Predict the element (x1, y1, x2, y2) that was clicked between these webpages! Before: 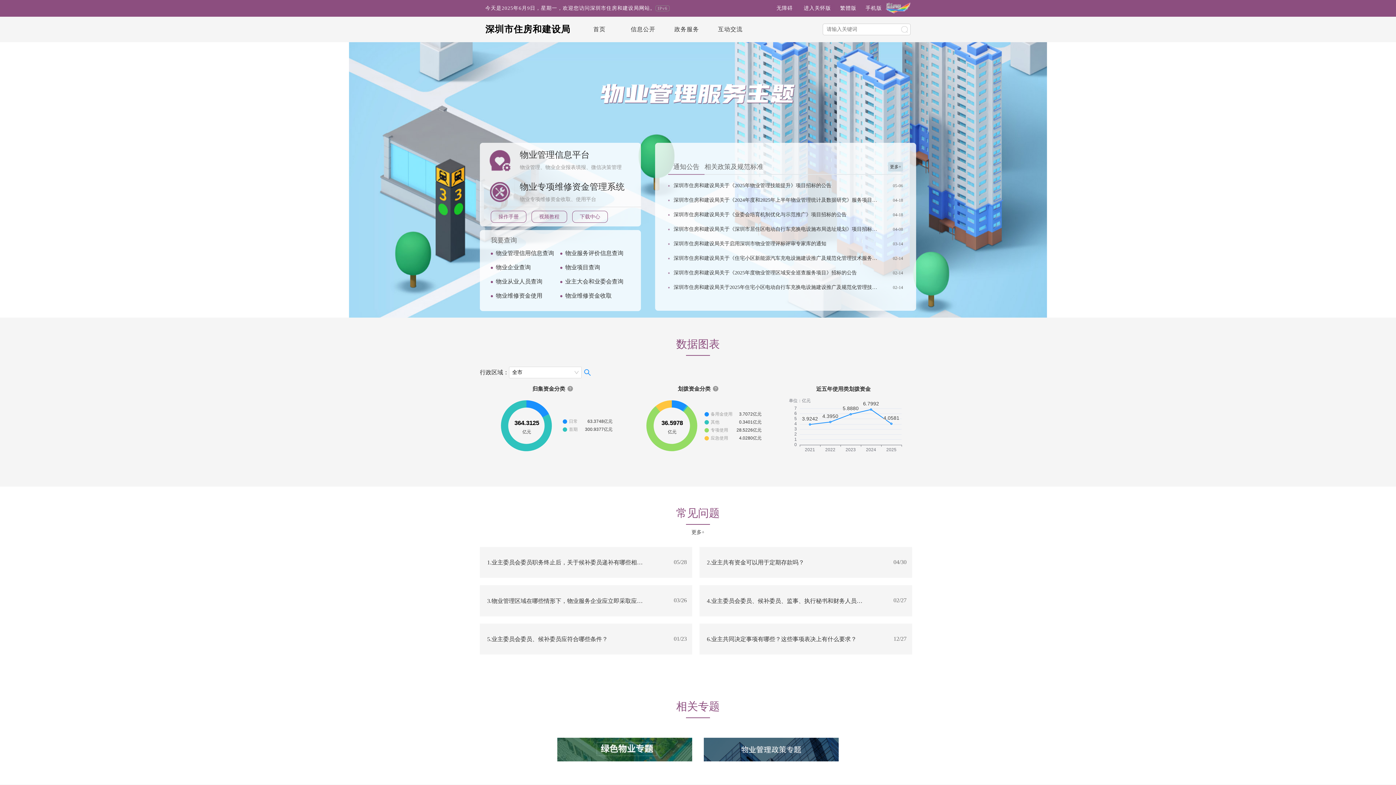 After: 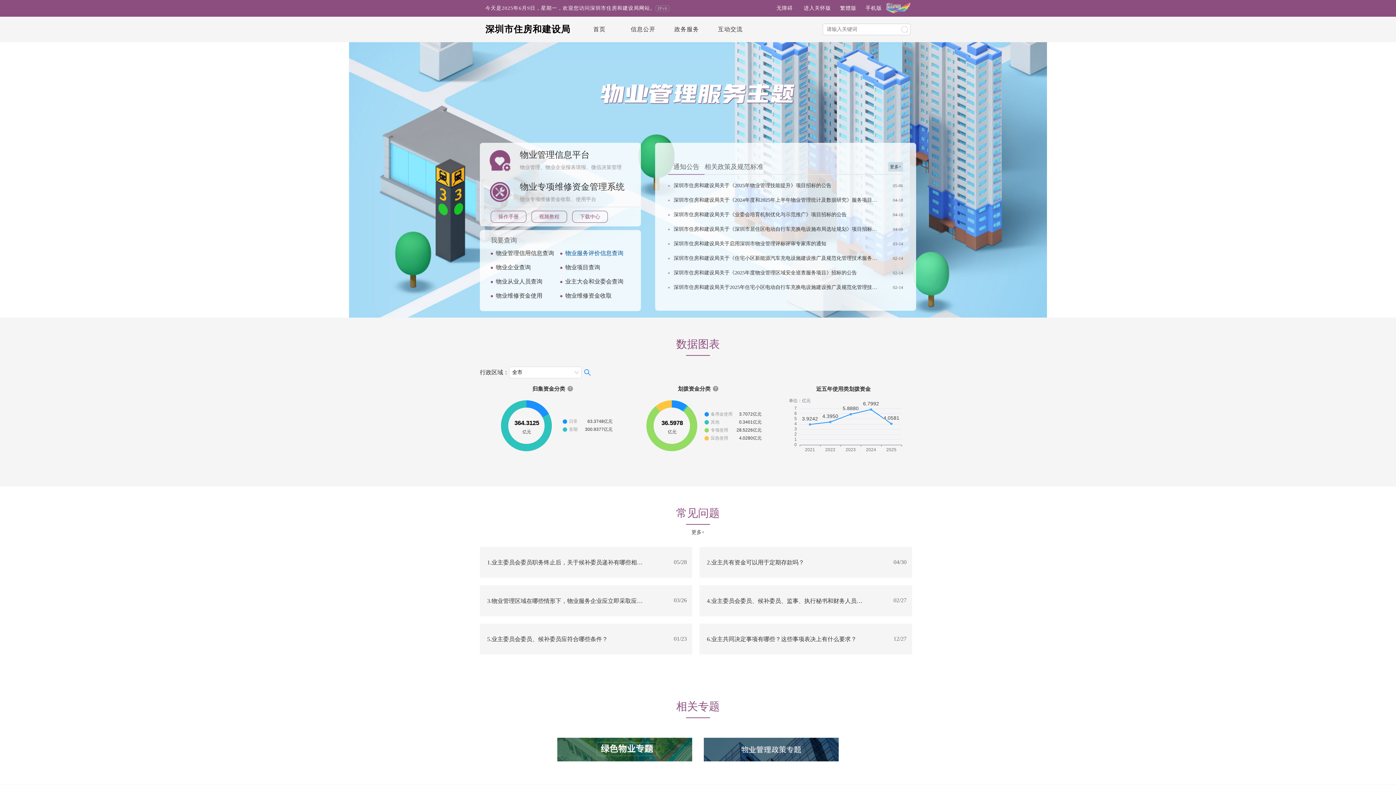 Action: label:  物业服务评价信息查询 bbox: (563, 250, 623, 256)